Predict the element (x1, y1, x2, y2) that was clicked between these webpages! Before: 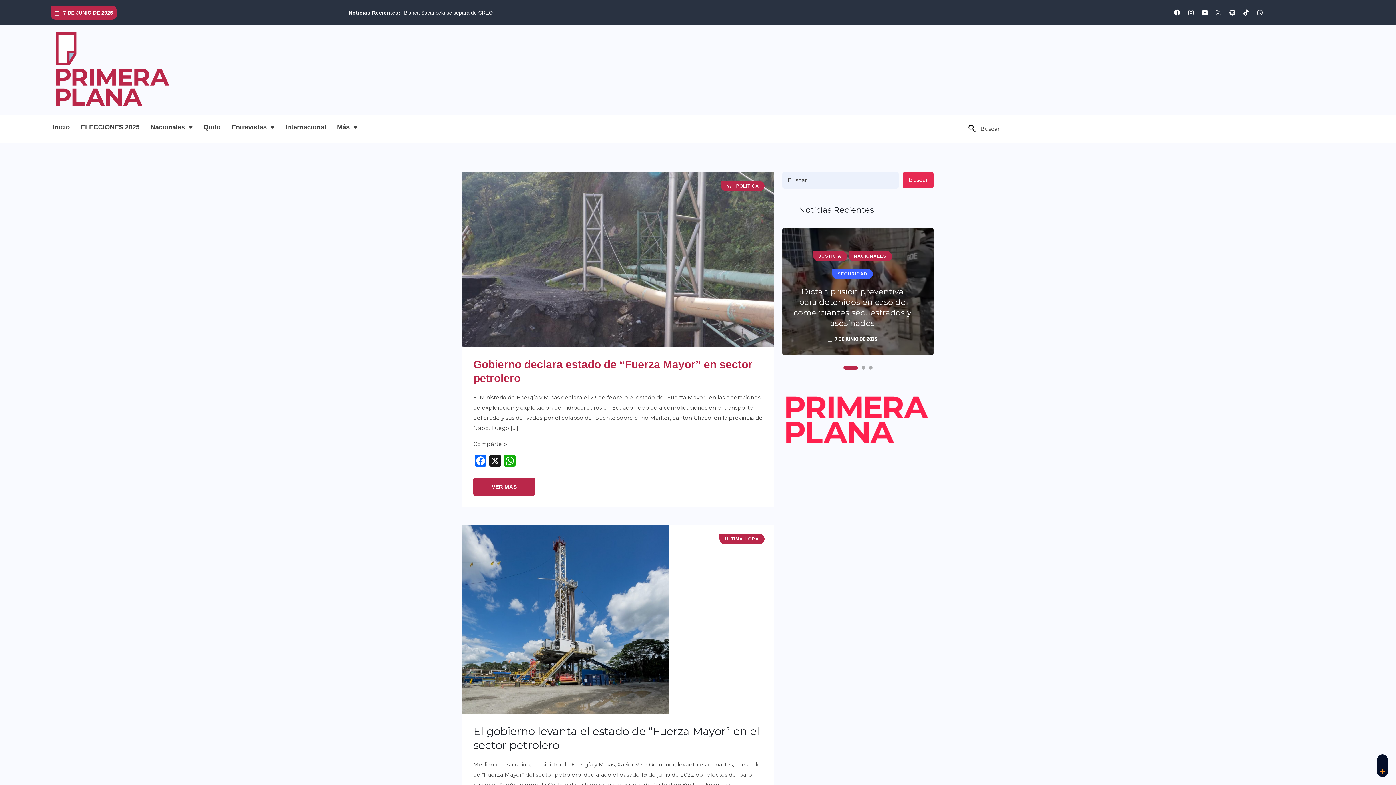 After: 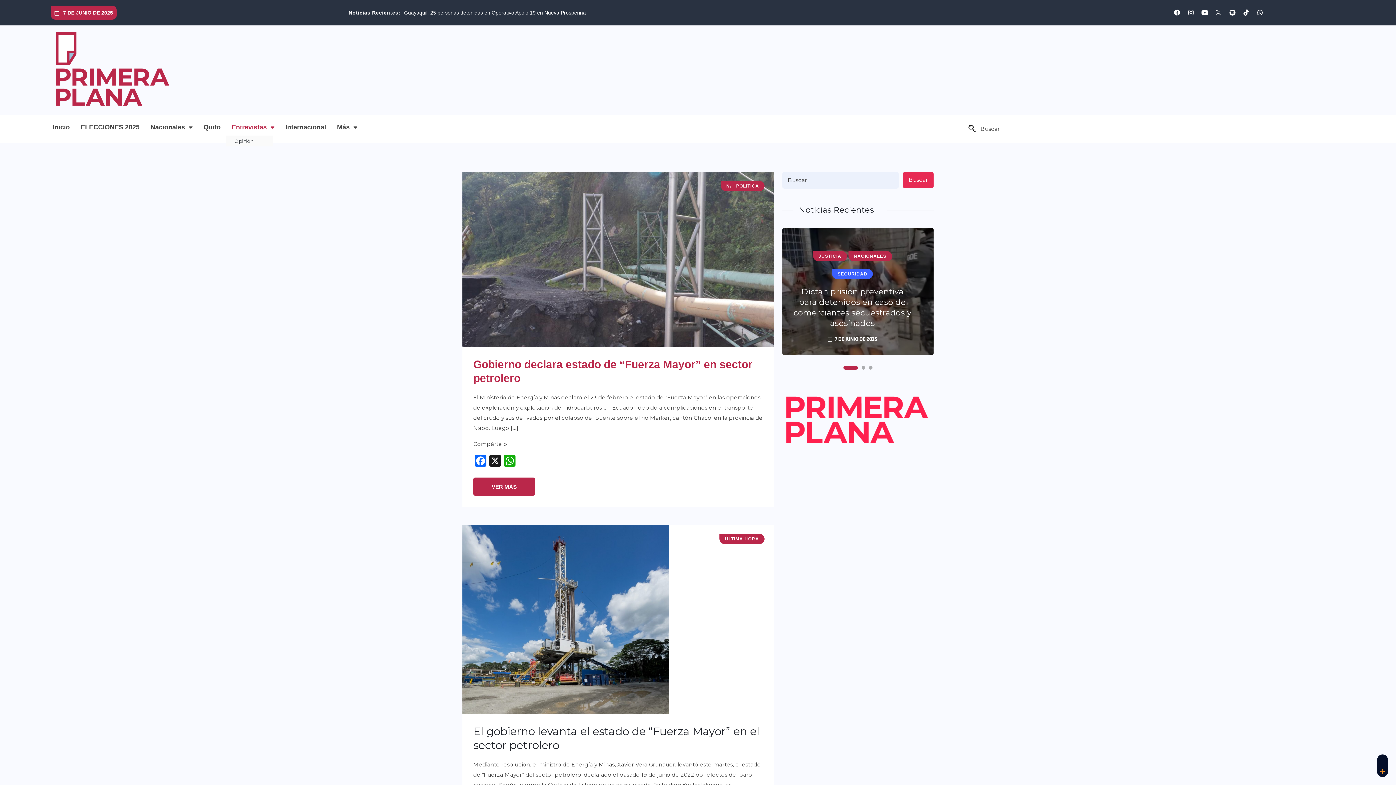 Action: bbox: (226, 118, 280, 135) label: Entrevistas